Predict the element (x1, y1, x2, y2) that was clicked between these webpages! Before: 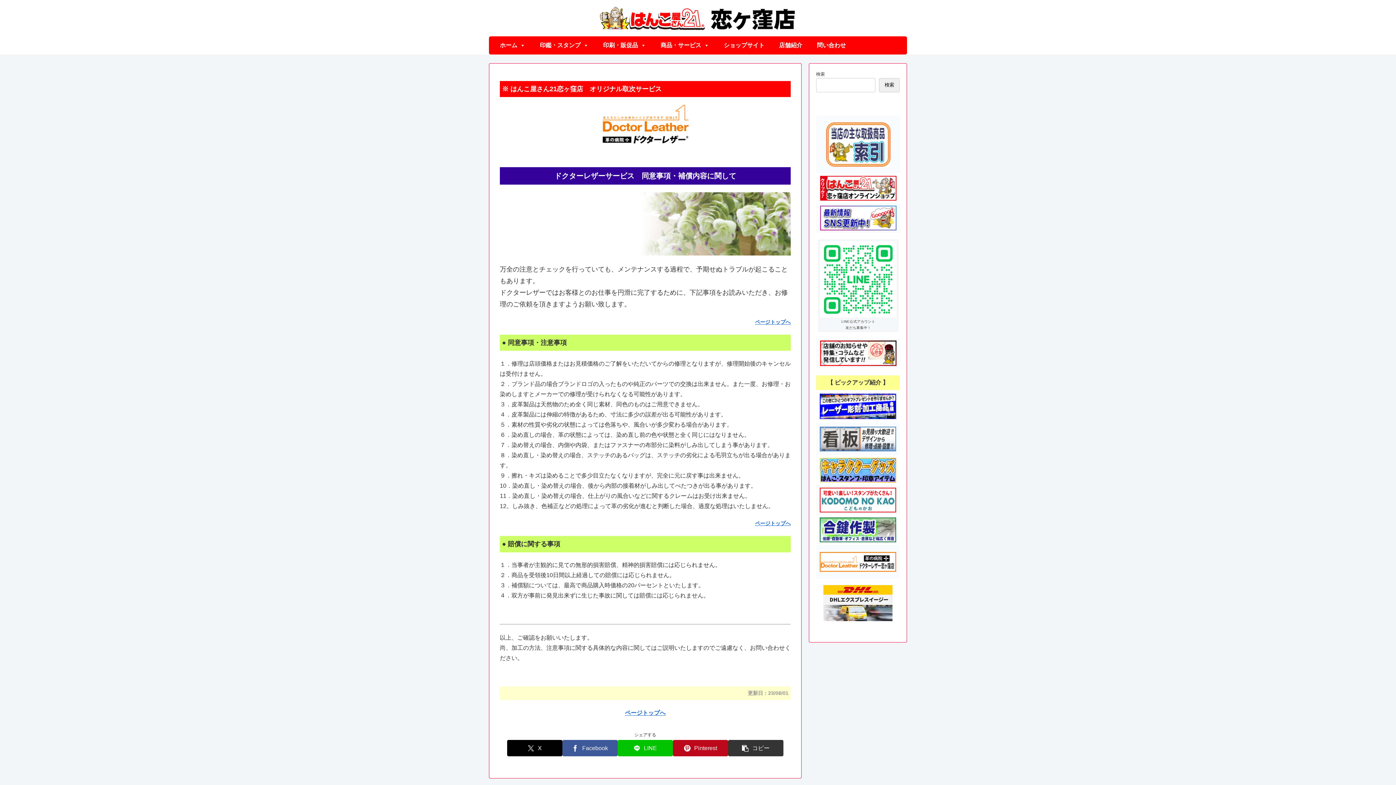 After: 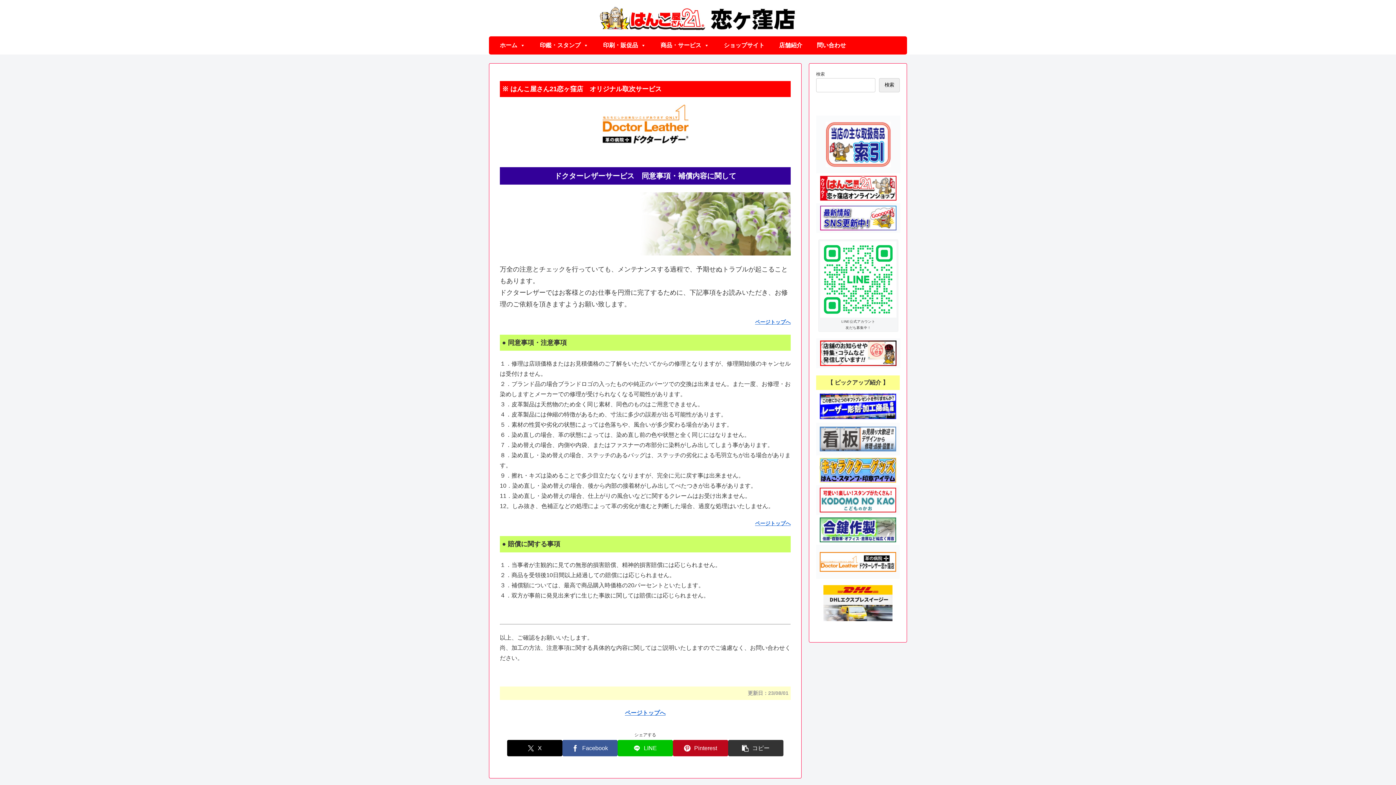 Action: bbox: (818, 175, 898, 201)